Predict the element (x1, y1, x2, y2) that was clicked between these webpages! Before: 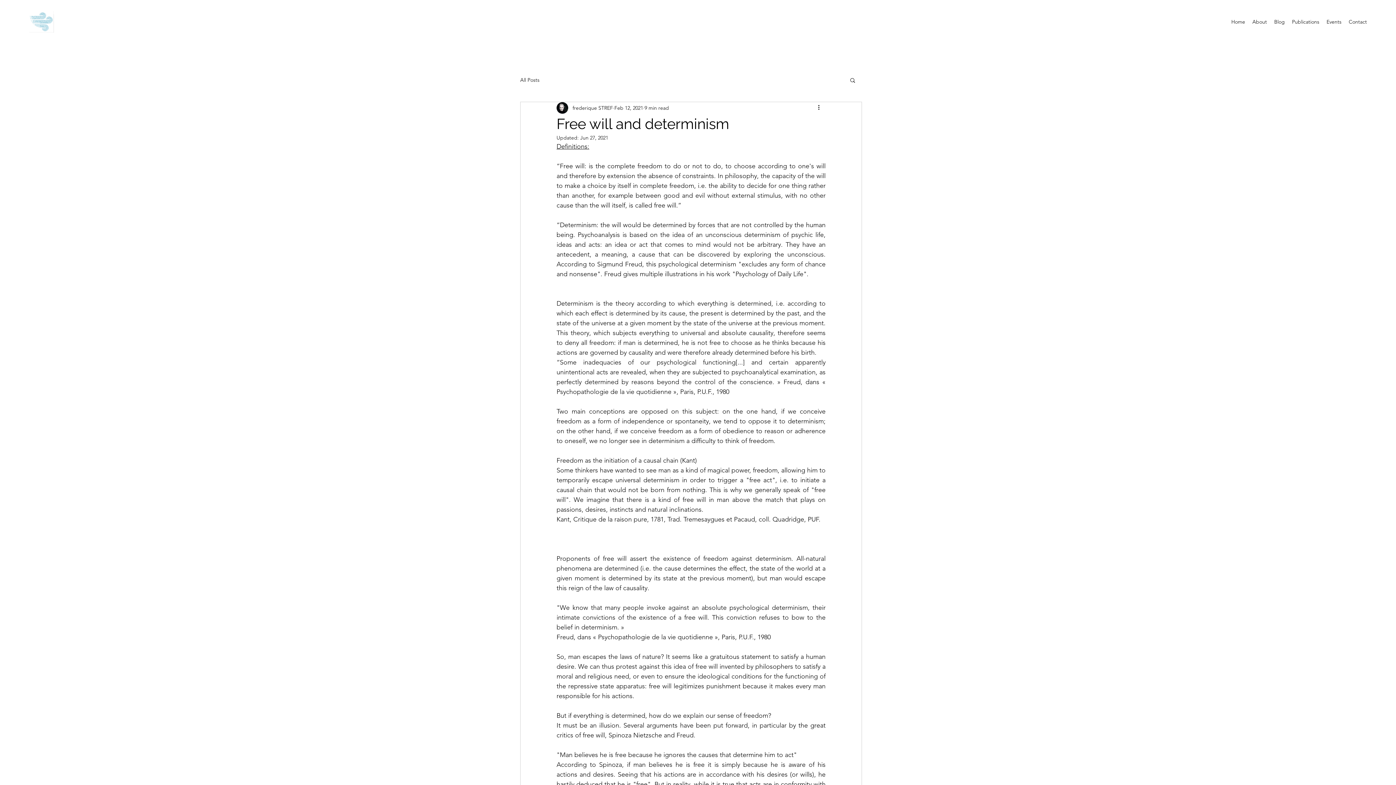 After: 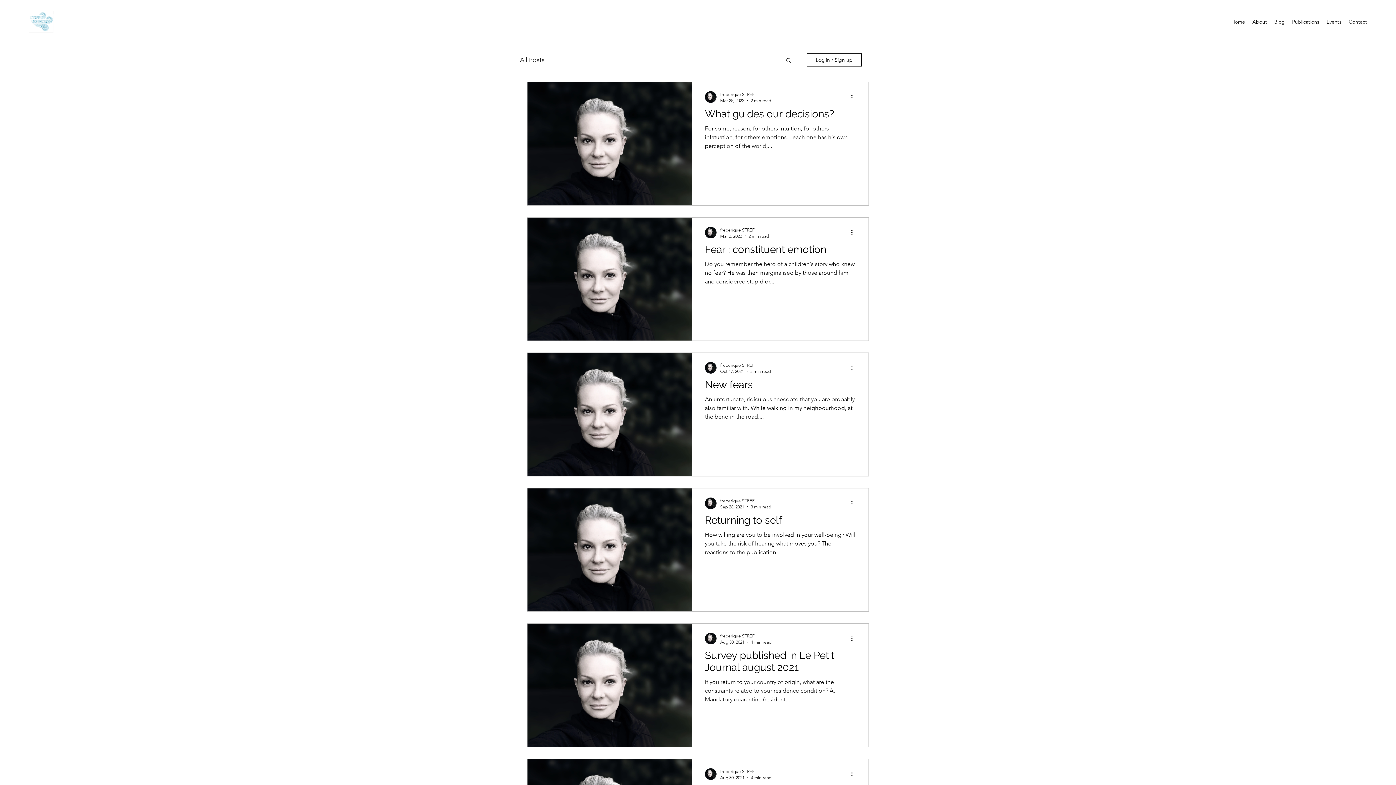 Action: label: All Posts bbox: (520, 76, 539, 83)